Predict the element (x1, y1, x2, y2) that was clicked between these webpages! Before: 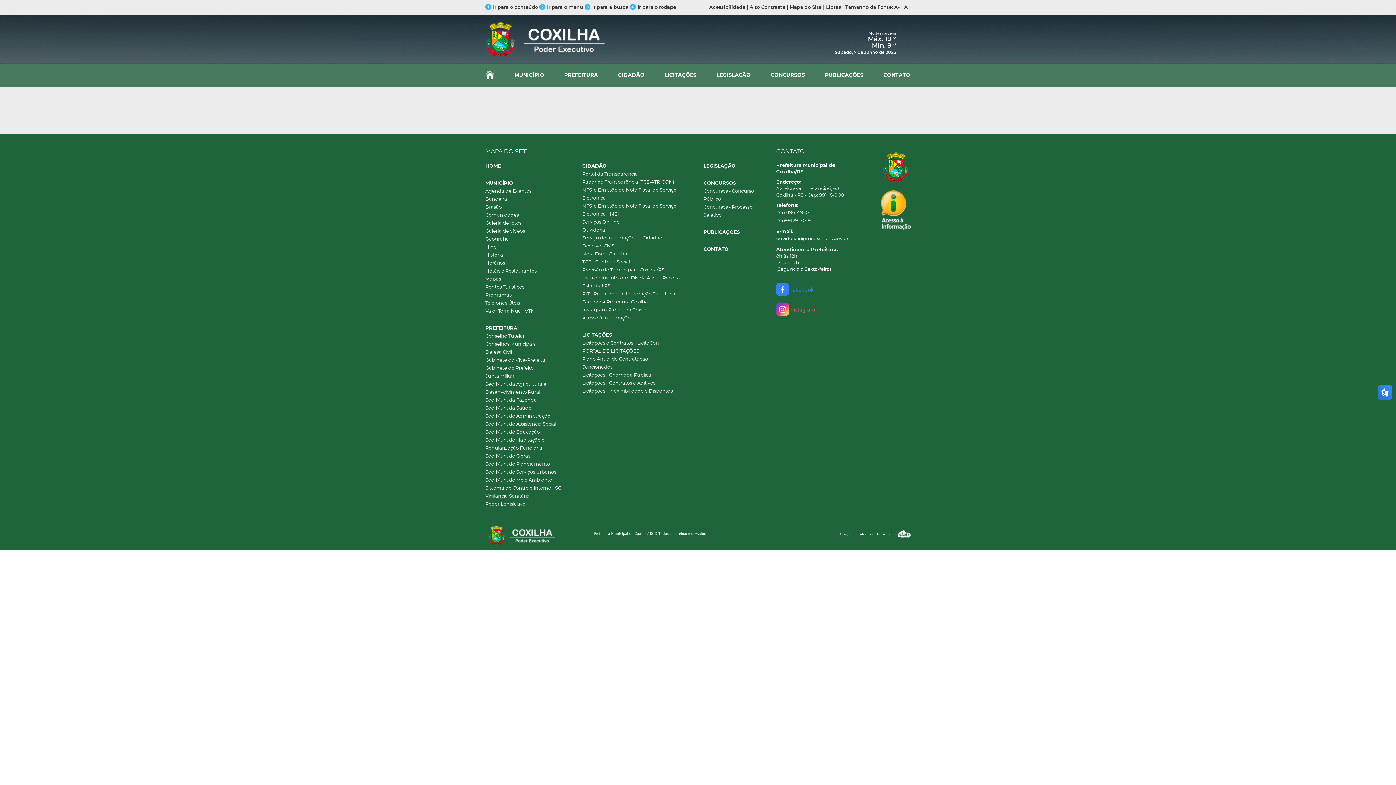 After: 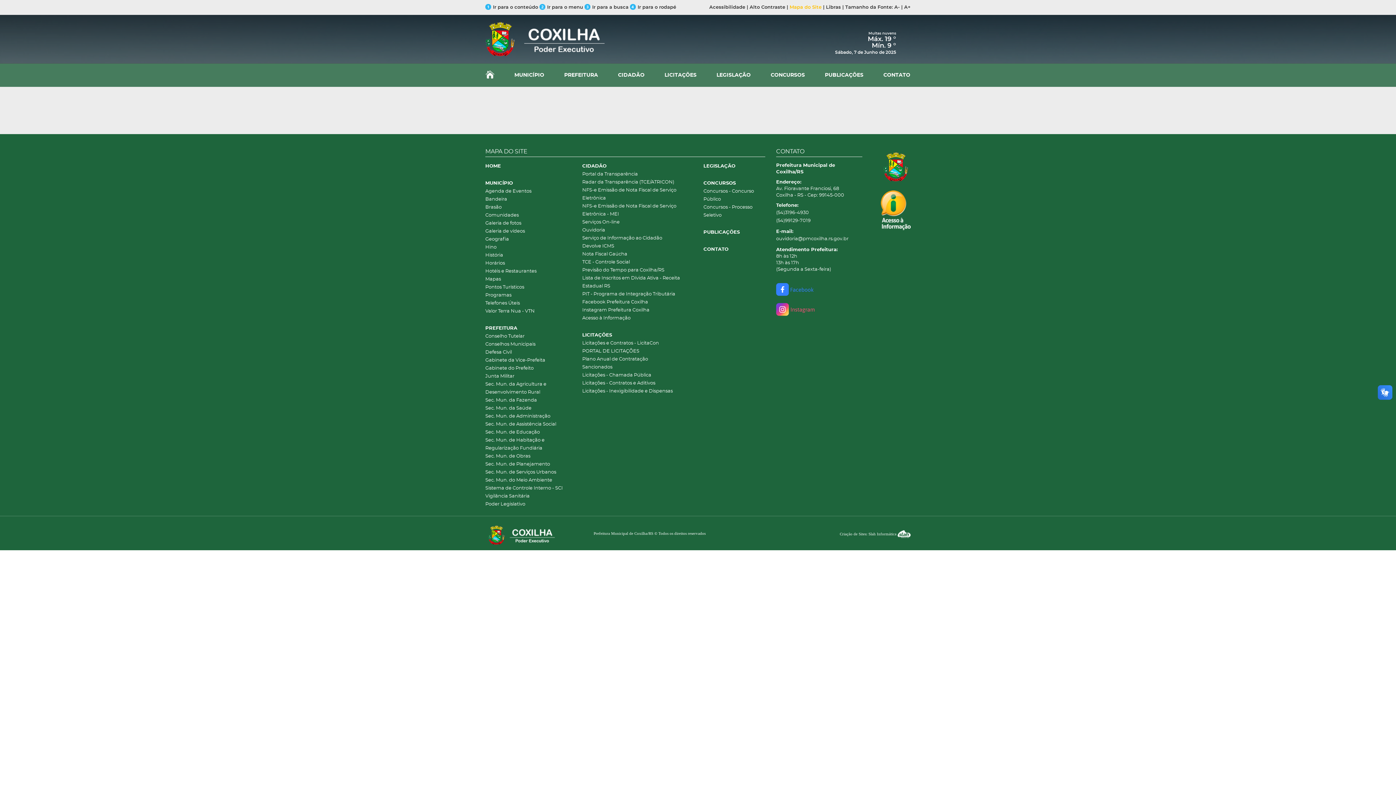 Action: bbox: (789, 5, 821, 9) label: Mapa do Site